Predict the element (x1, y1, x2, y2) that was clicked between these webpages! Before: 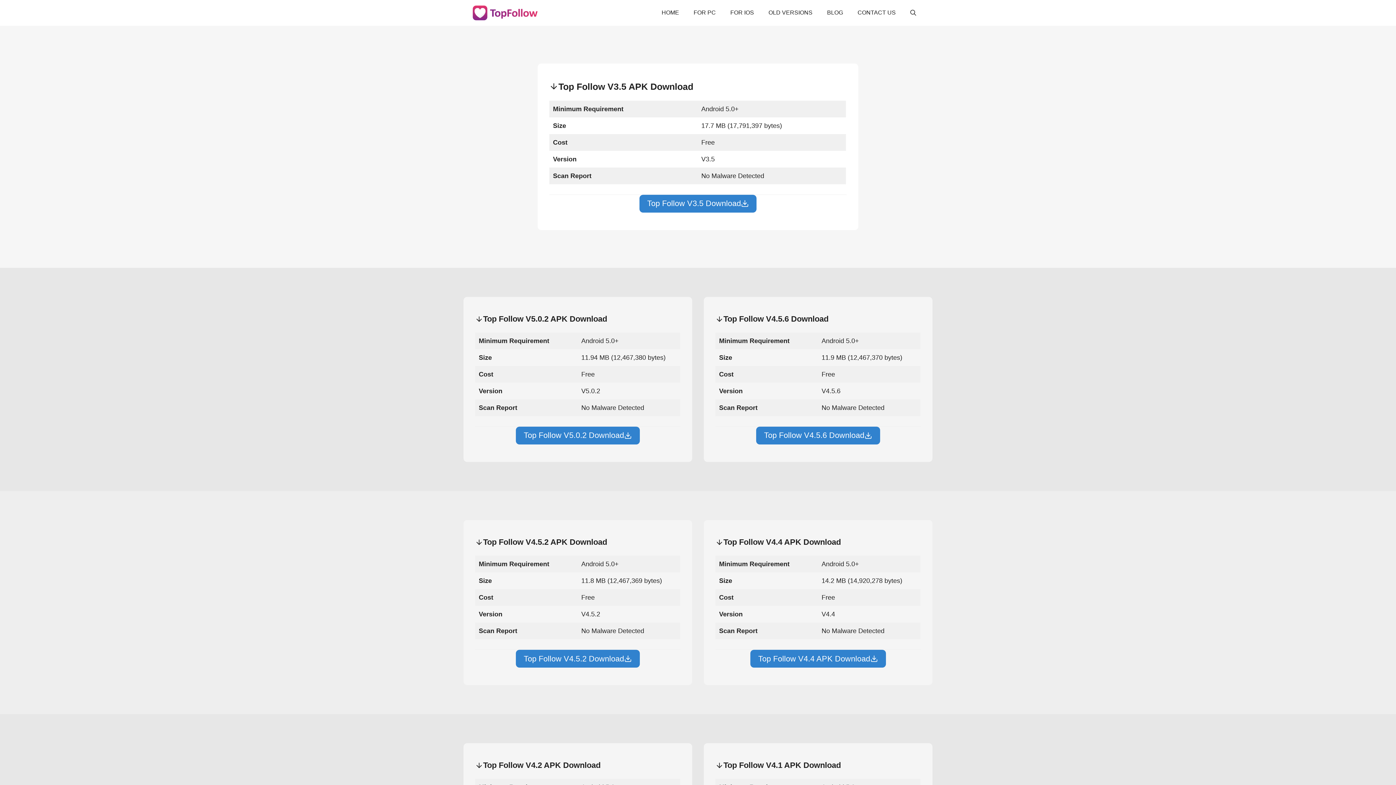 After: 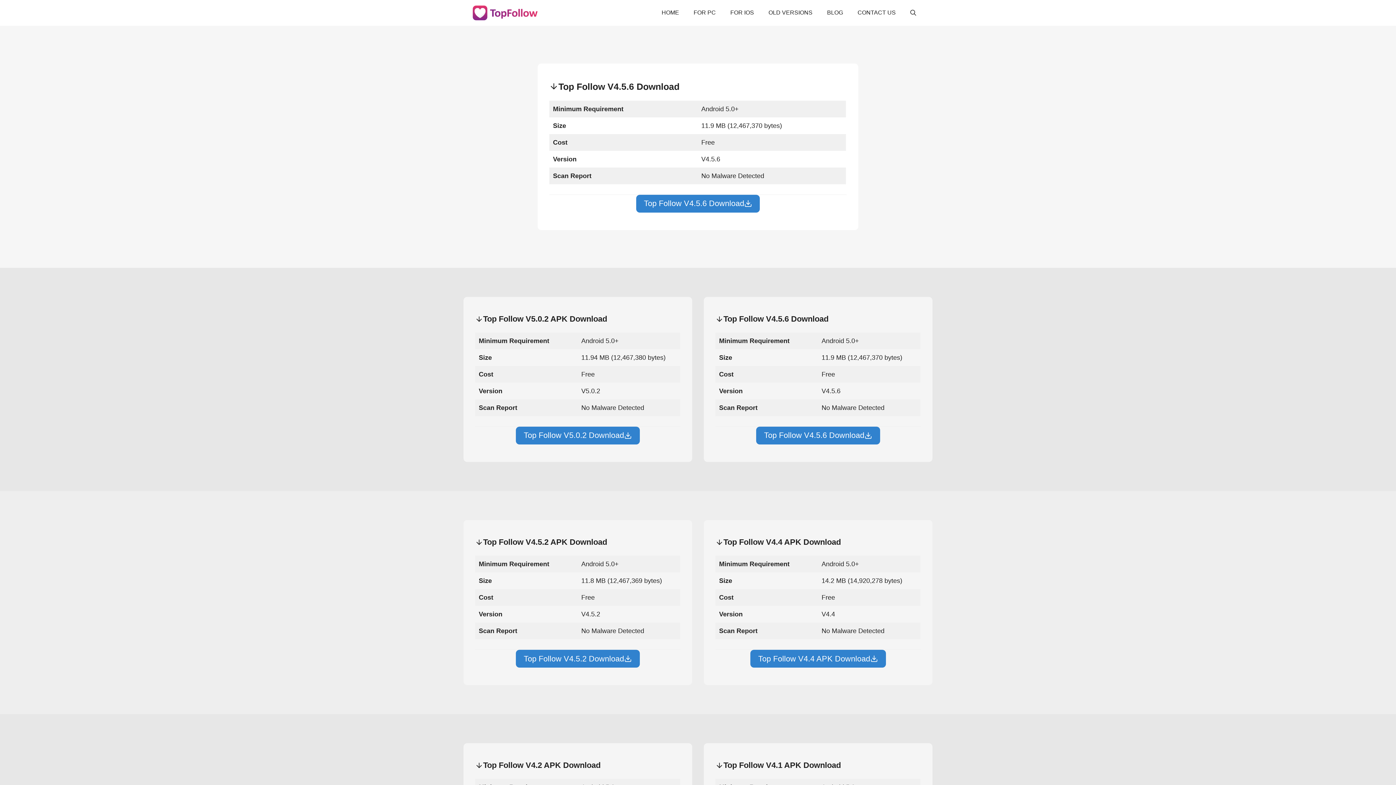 Action: bbox: (756, 426, 880, 444) label: Top Follow V4.5.6 Download